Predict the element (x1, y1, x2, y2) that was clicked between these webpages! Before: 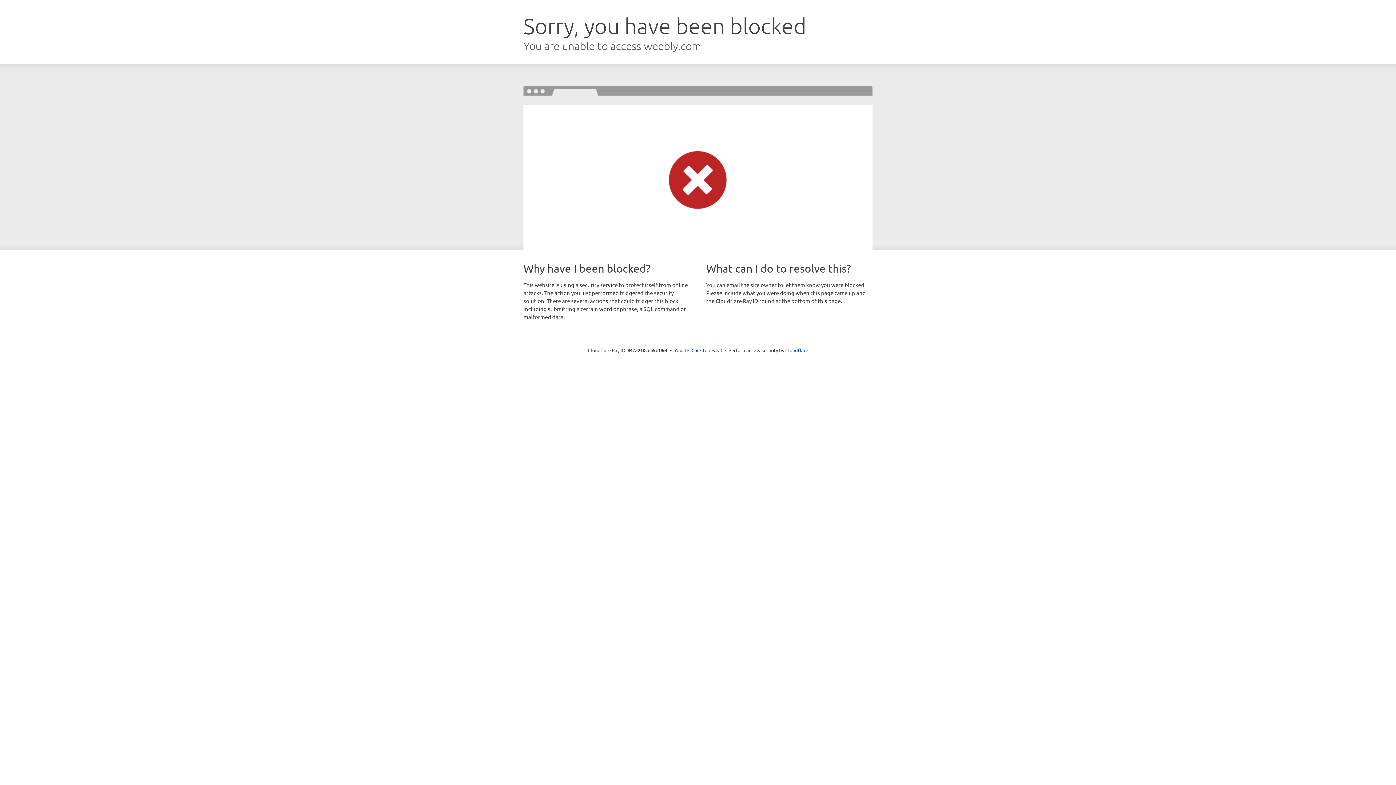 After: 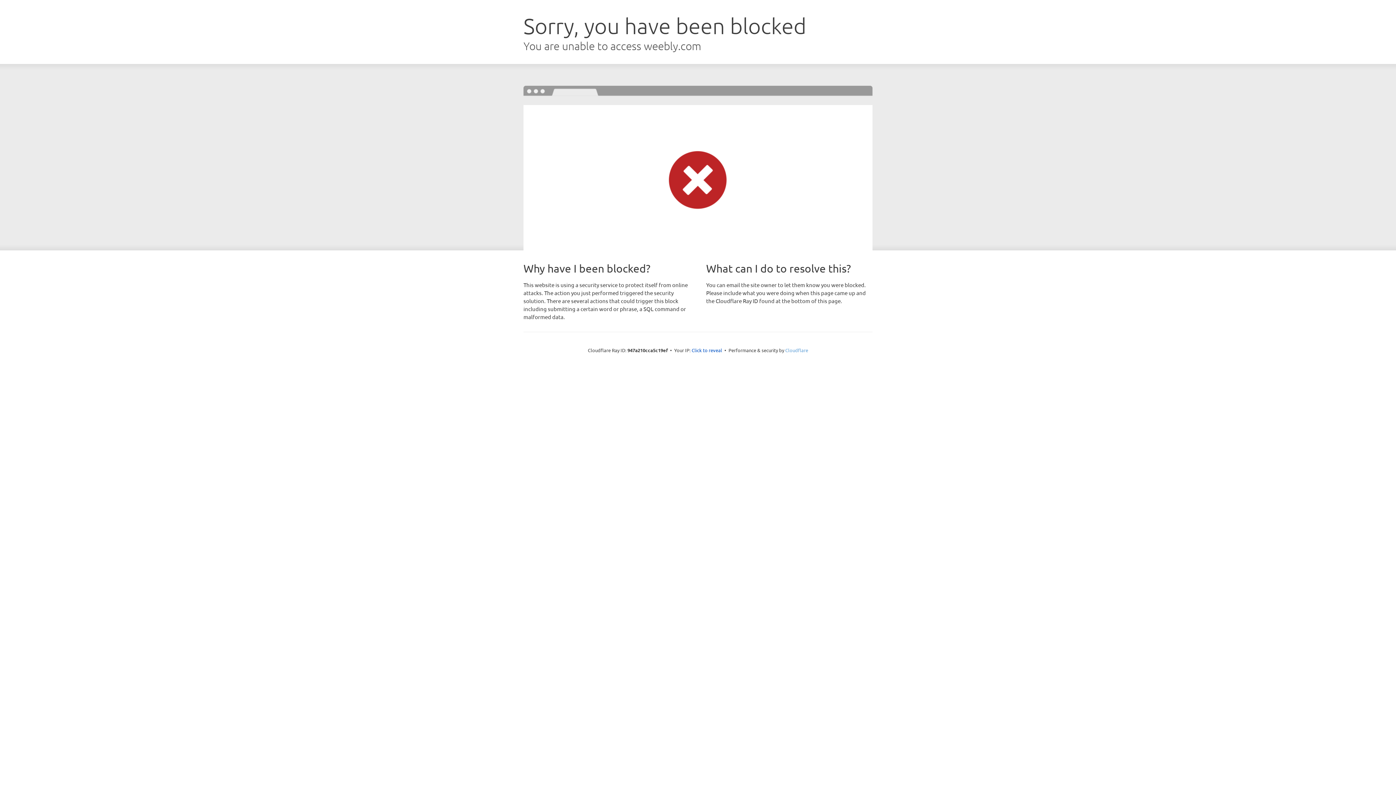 Action: label: Cloudflare bbox: (785, 347, 808, 353)